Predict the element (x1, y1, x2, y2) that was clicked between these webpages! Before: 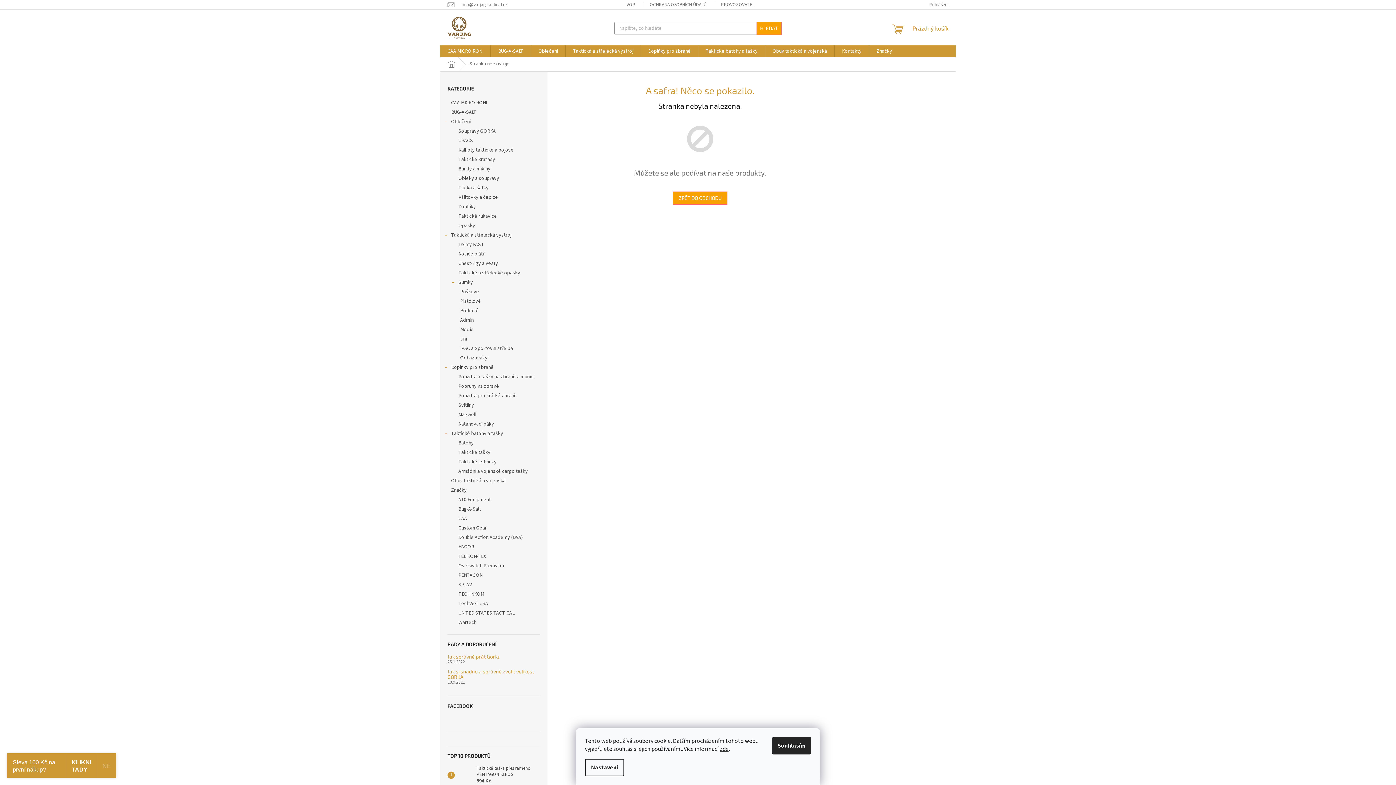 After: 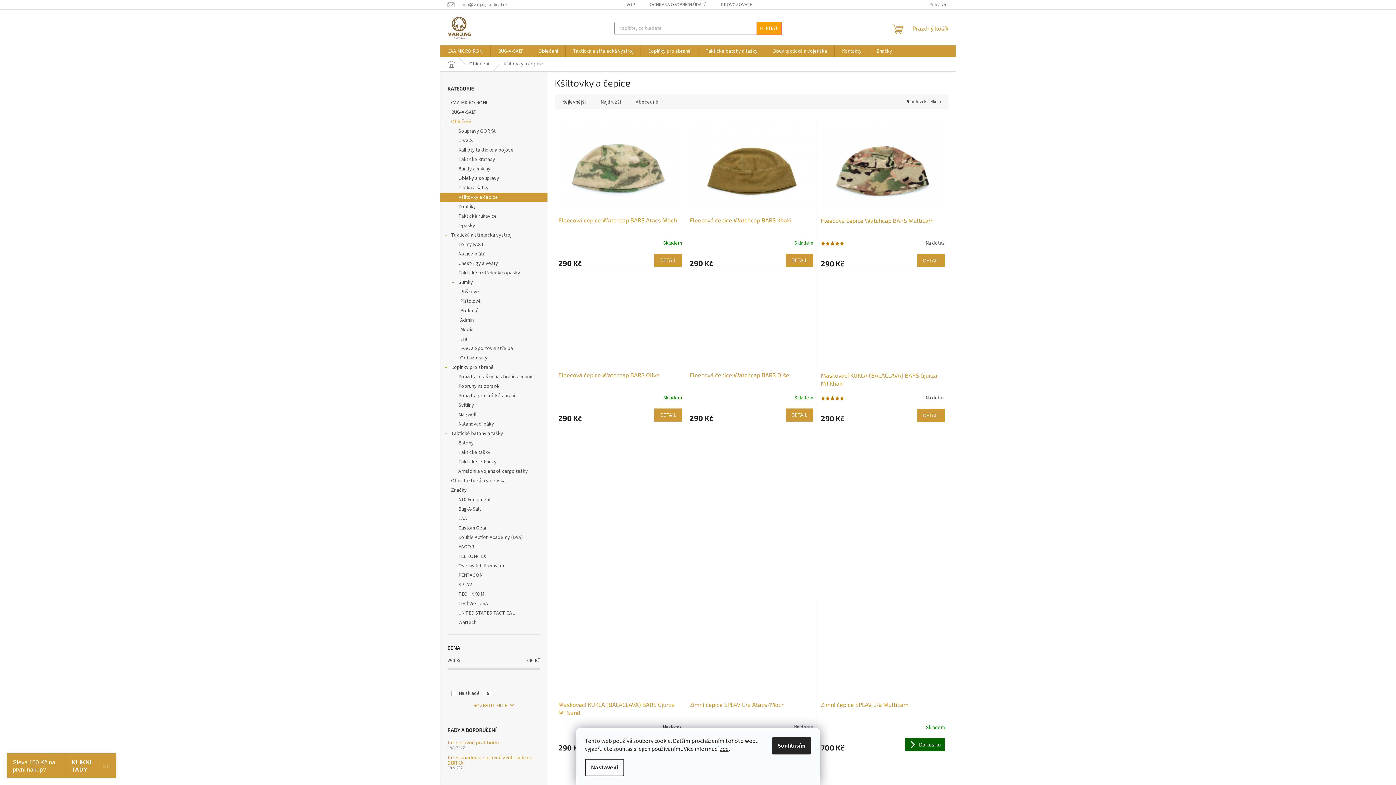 Action: label: Kšiltovky a čepice bbox: (440, 192, 547, 202)